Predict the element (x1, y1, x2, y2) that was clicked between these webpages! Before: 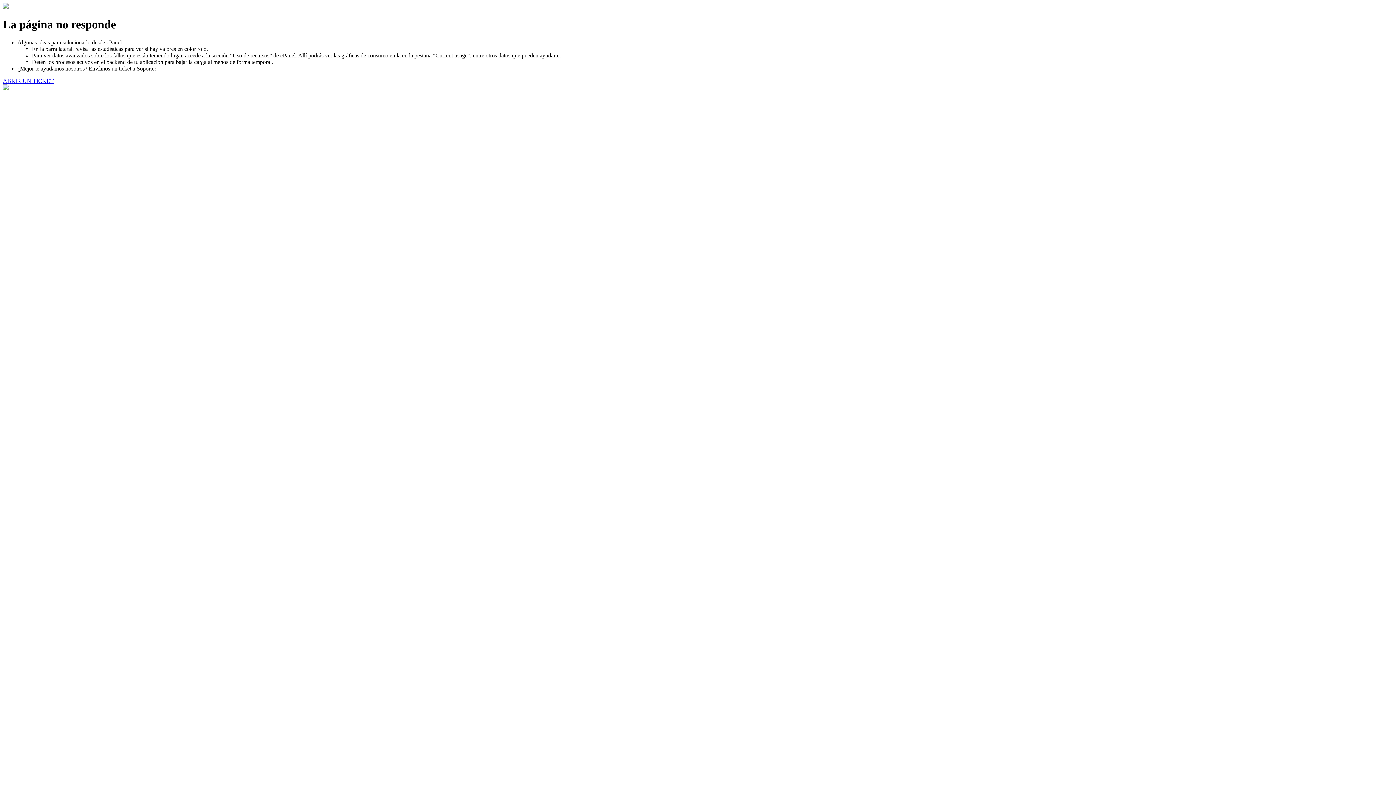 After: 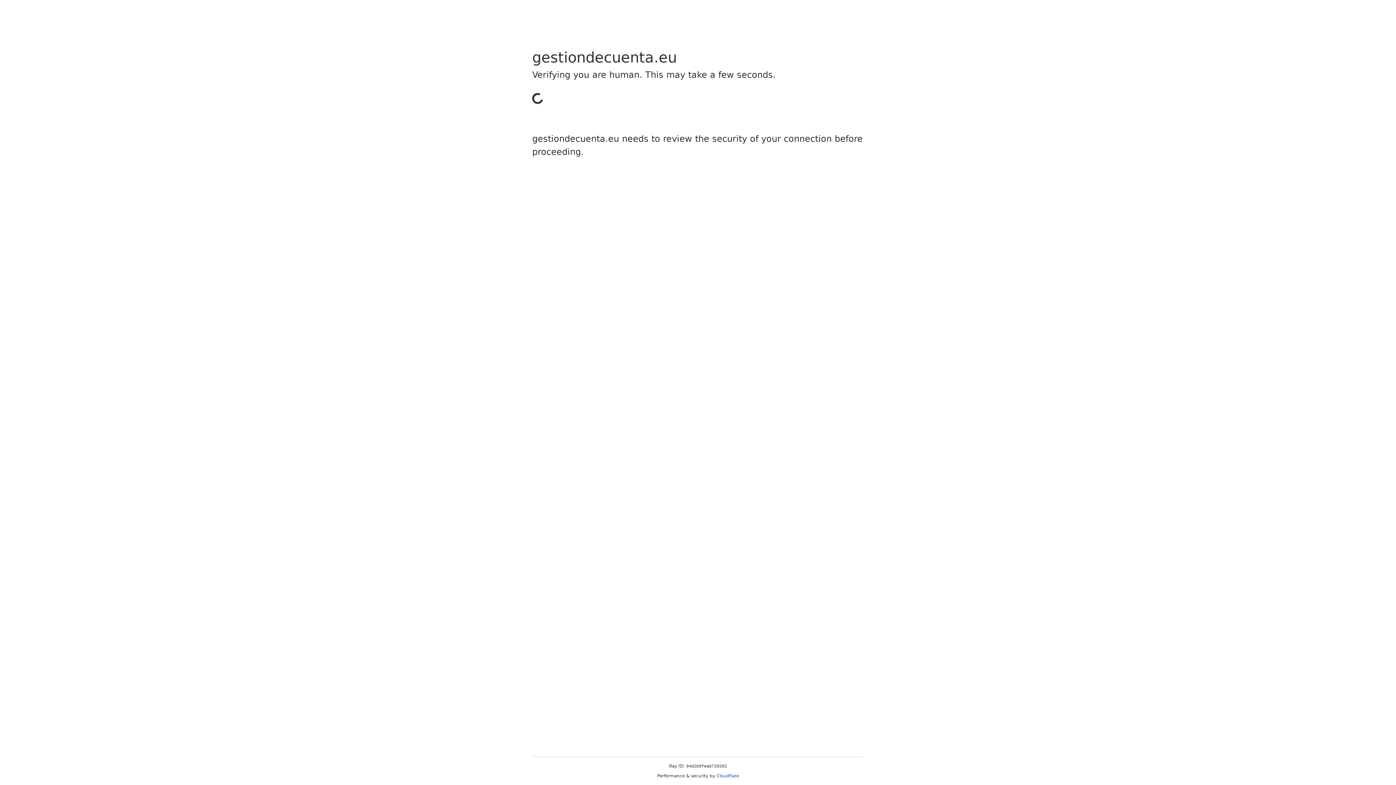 Action: label: ABRIR UN TICKET bbox: (2, 77, 53, 83)